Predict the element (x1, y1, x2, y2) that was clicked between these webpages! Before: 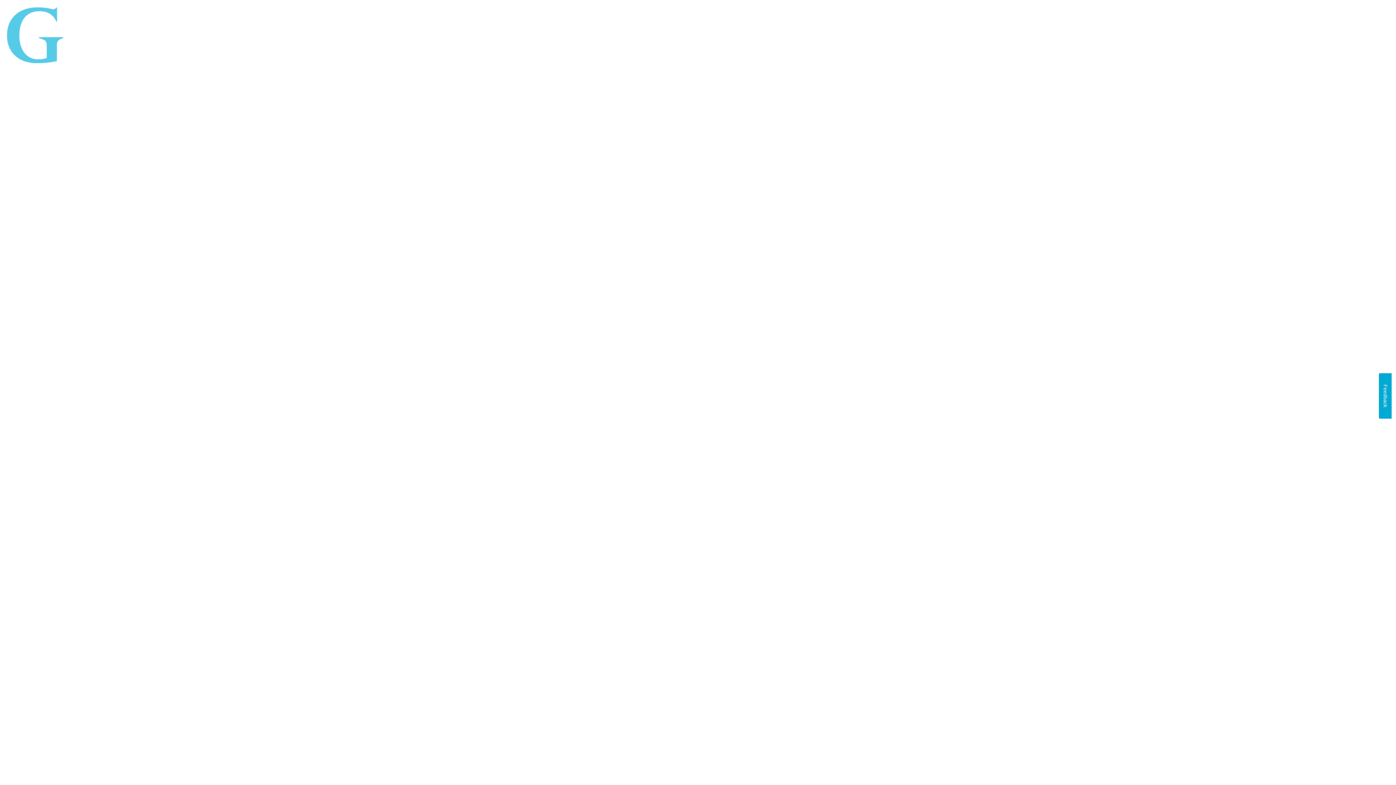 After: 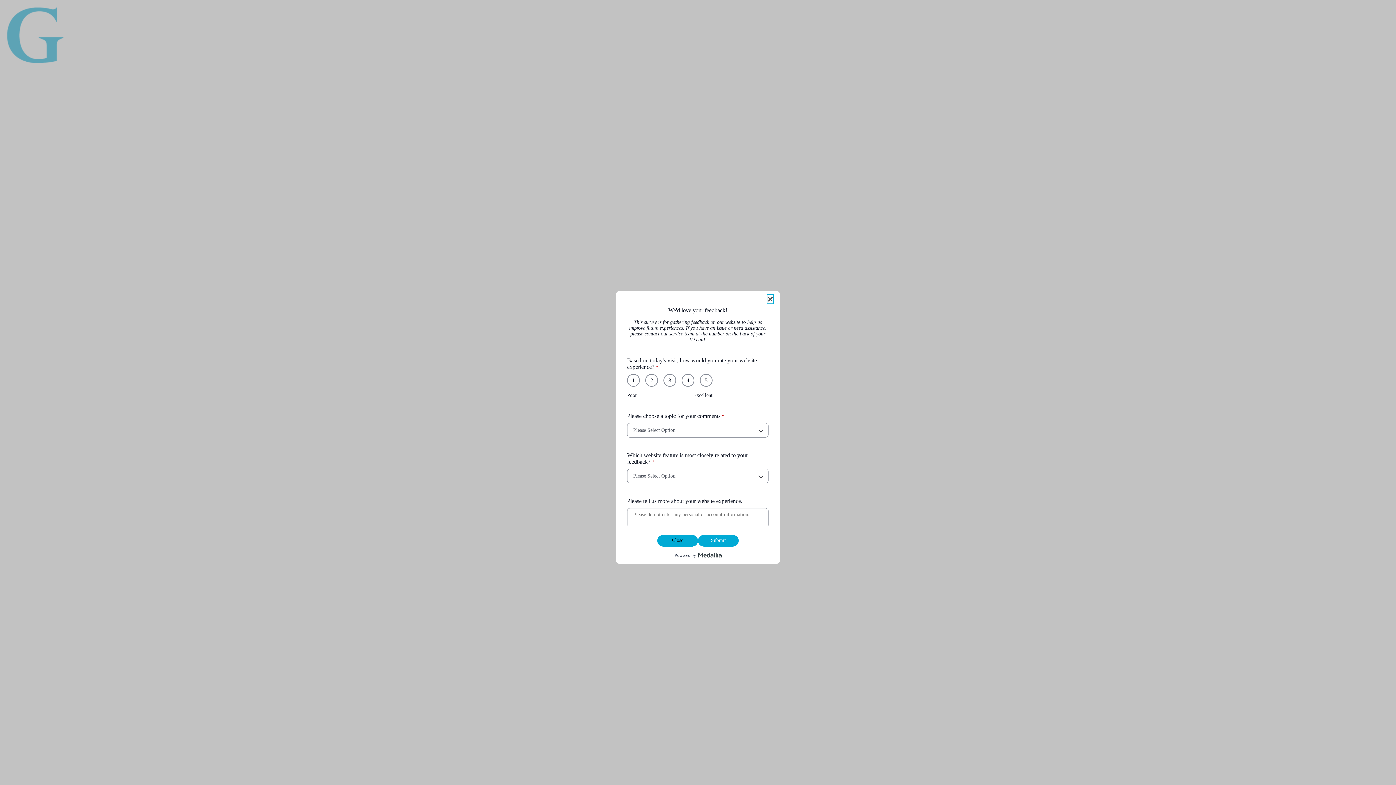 Action: bbox: (1379, 373, 1392, 418) label: Feedback